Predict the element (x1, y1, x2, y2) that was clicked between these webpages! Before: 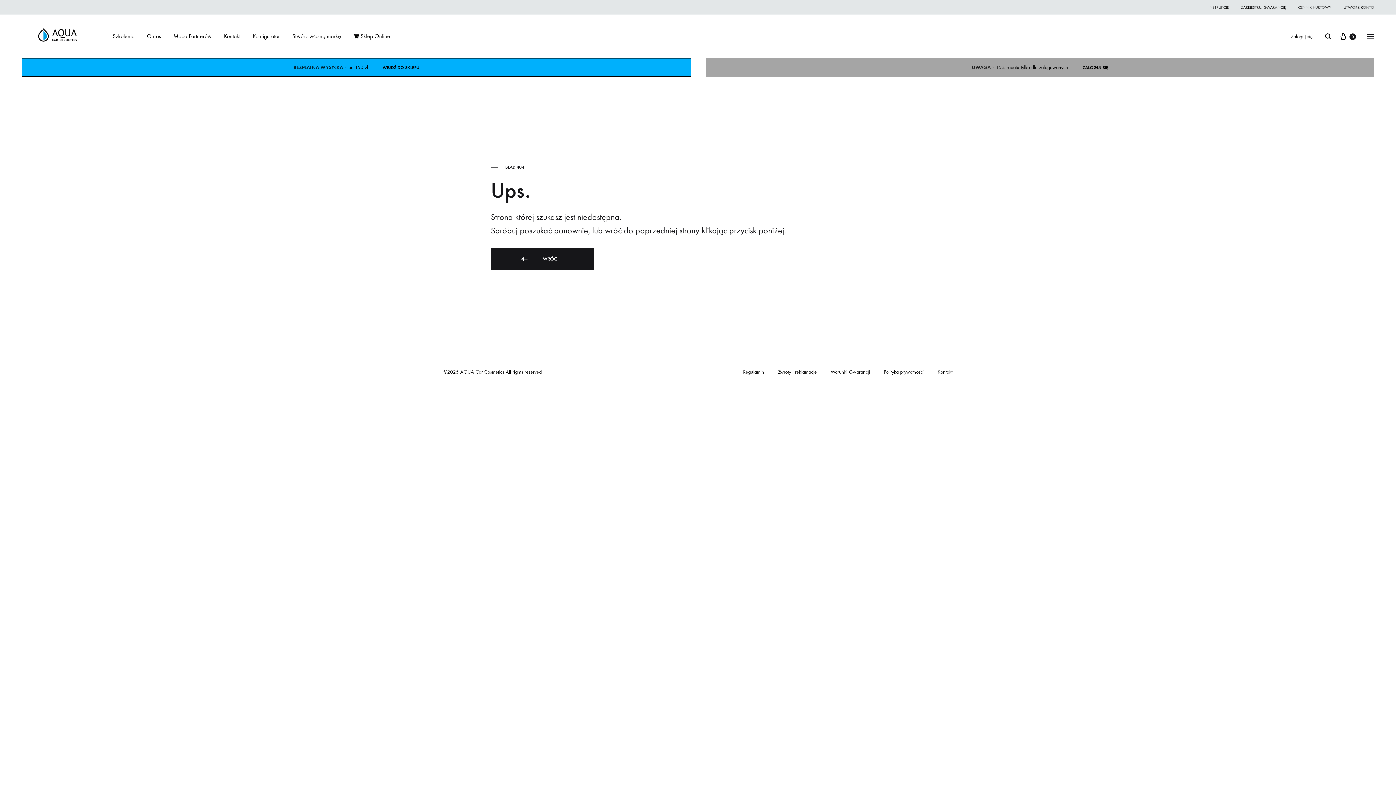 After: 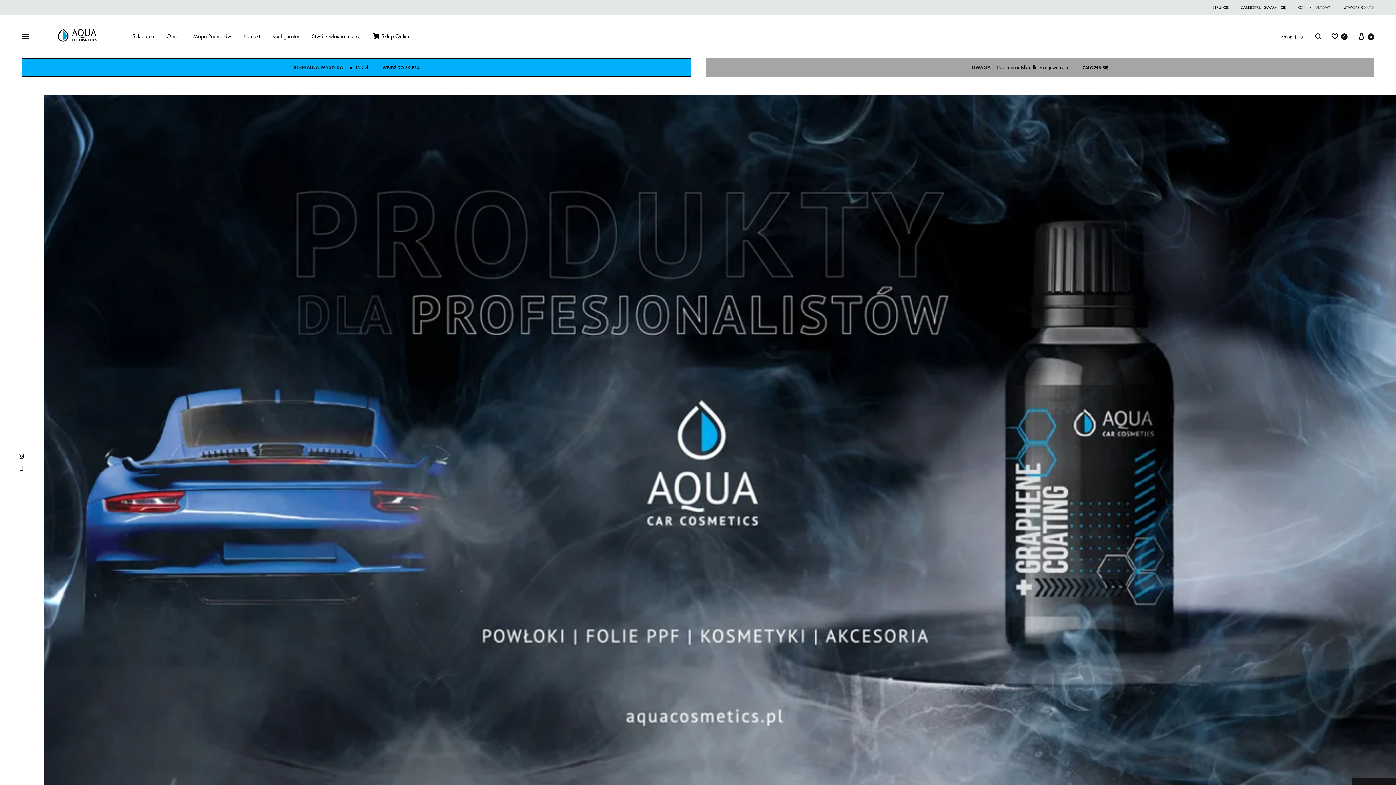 Action: label:  WRÓC bbox: (490, 248, 593, 270)